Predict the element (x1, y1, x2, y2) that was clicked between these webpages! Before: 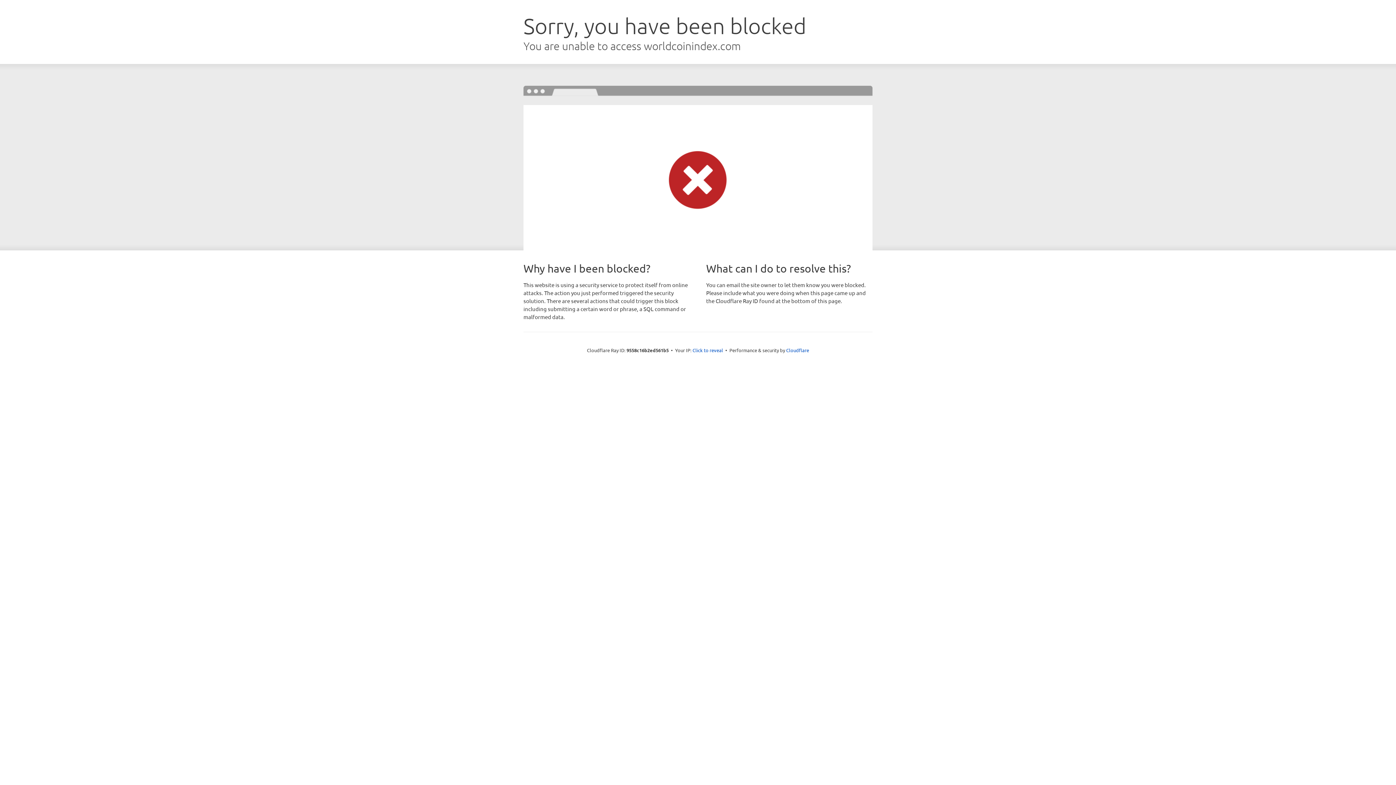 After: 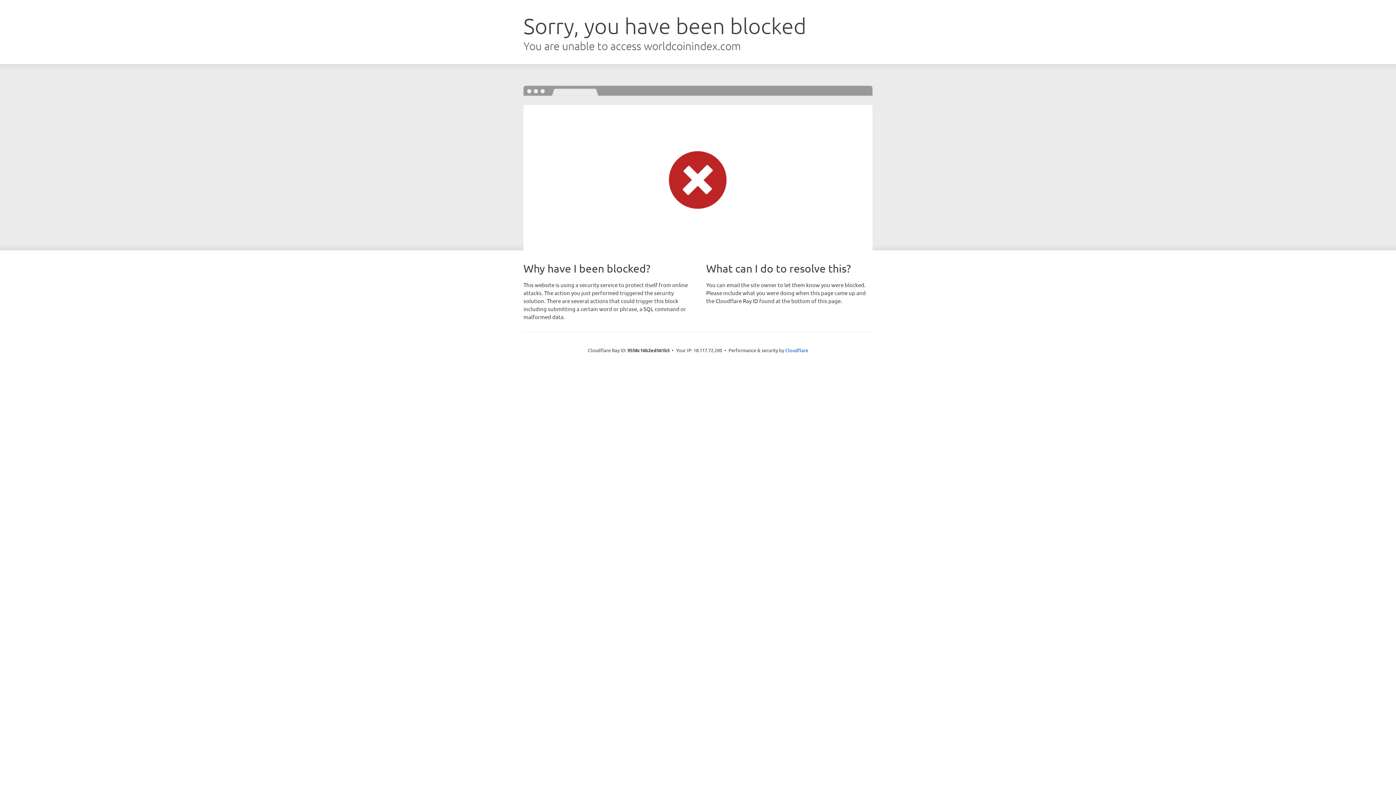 Action: bbox: (692, 346, 723, 353) label: Click to reveal